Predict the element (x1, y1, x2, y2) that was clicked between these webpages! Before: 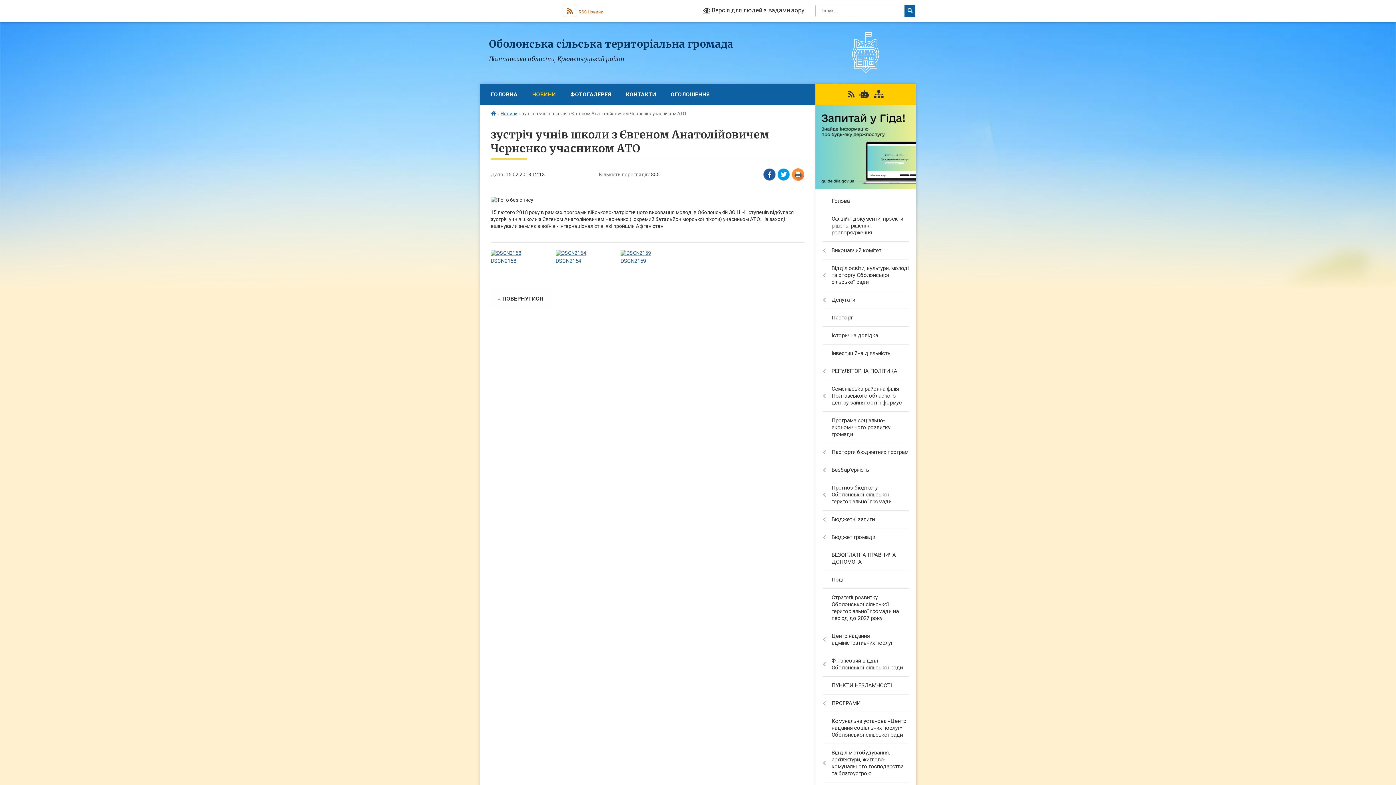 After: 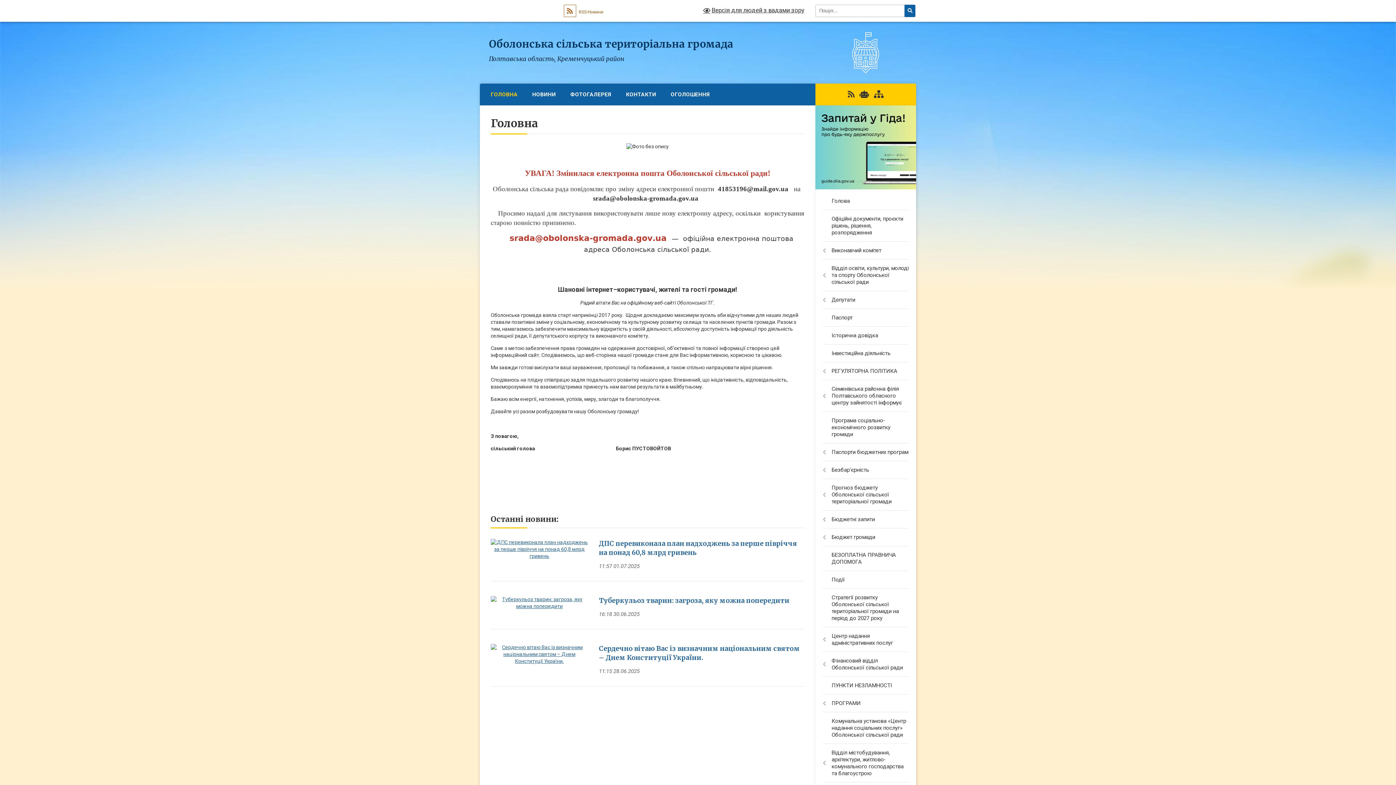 Action: bbox: (815, 71, 916, 77)